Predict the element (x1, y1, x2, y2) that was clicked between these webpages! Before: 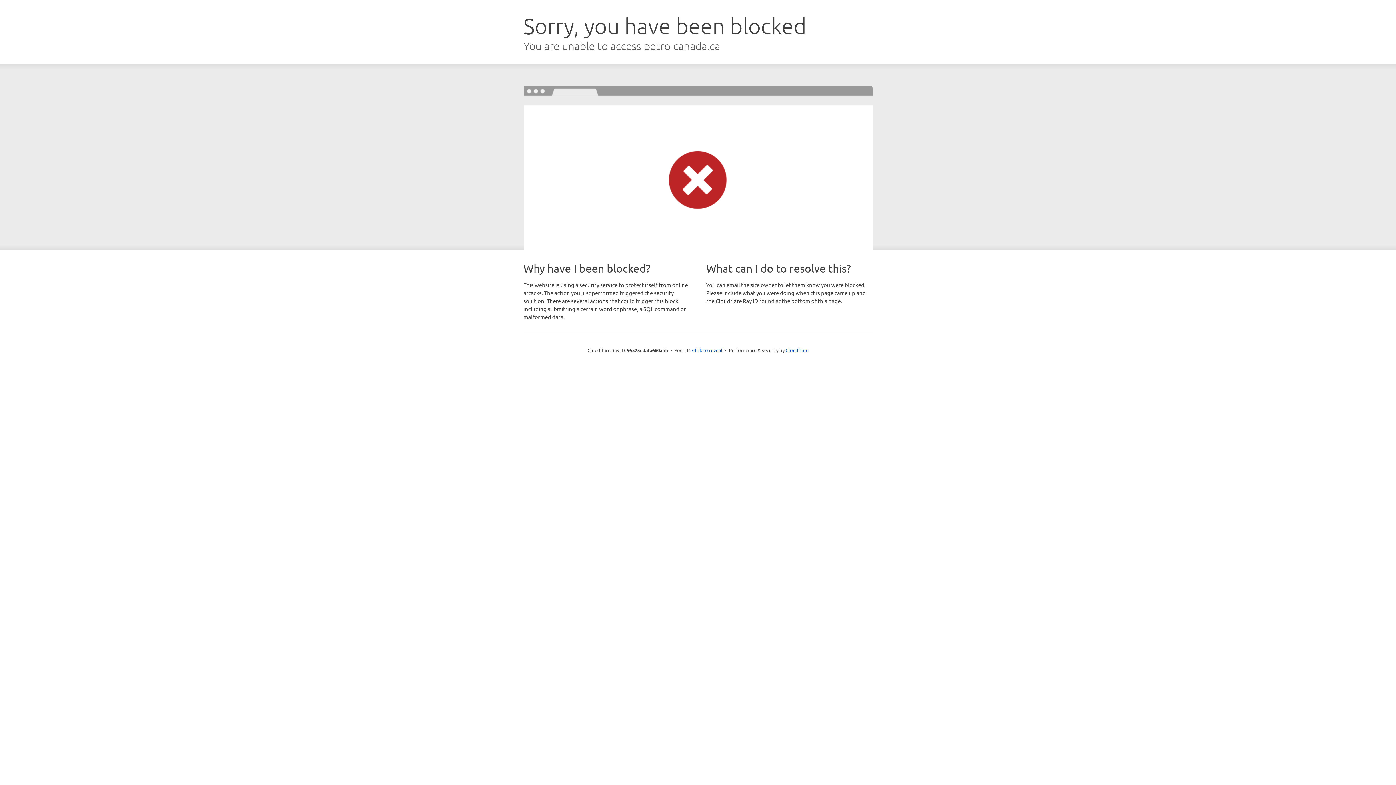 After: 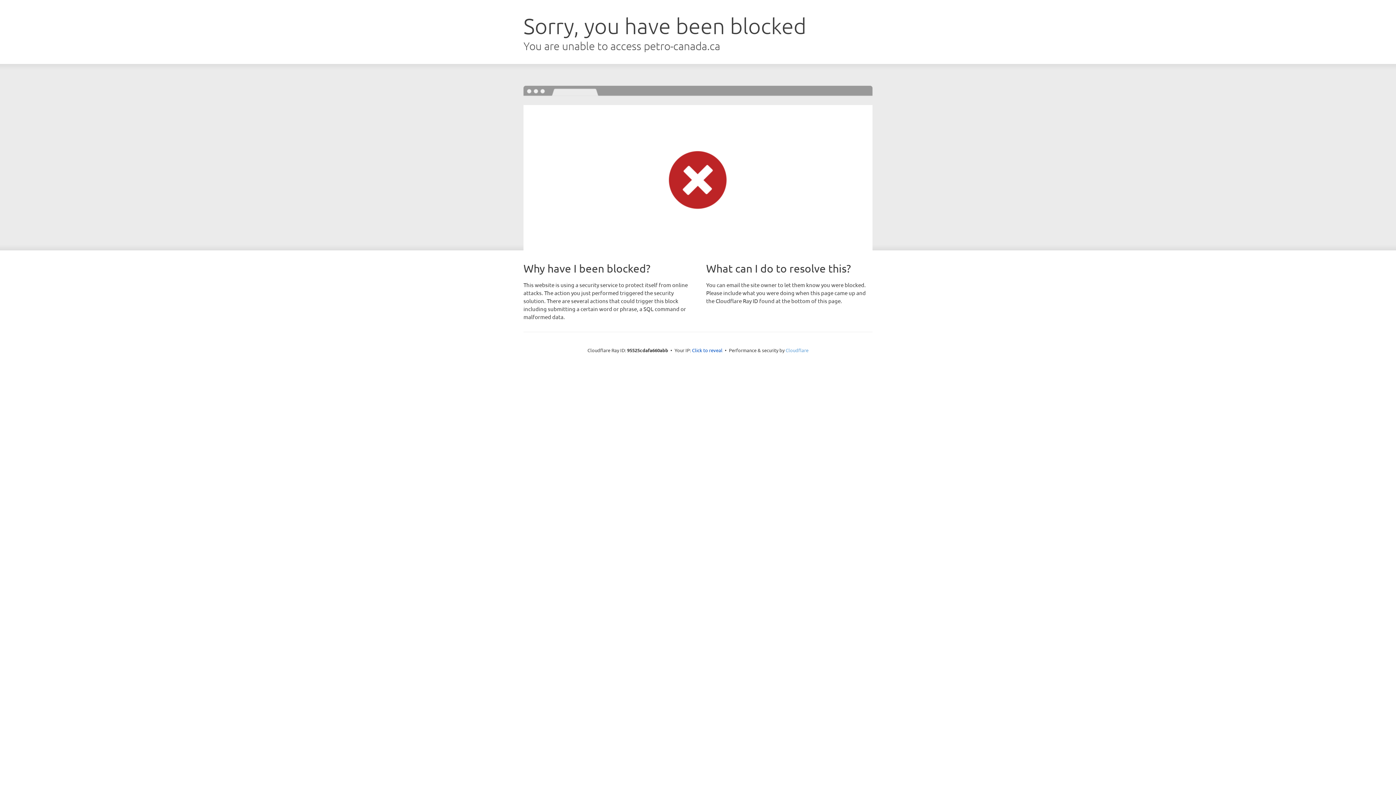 Action: label: Cloudflare bbox: (785, 347, 808, 353)